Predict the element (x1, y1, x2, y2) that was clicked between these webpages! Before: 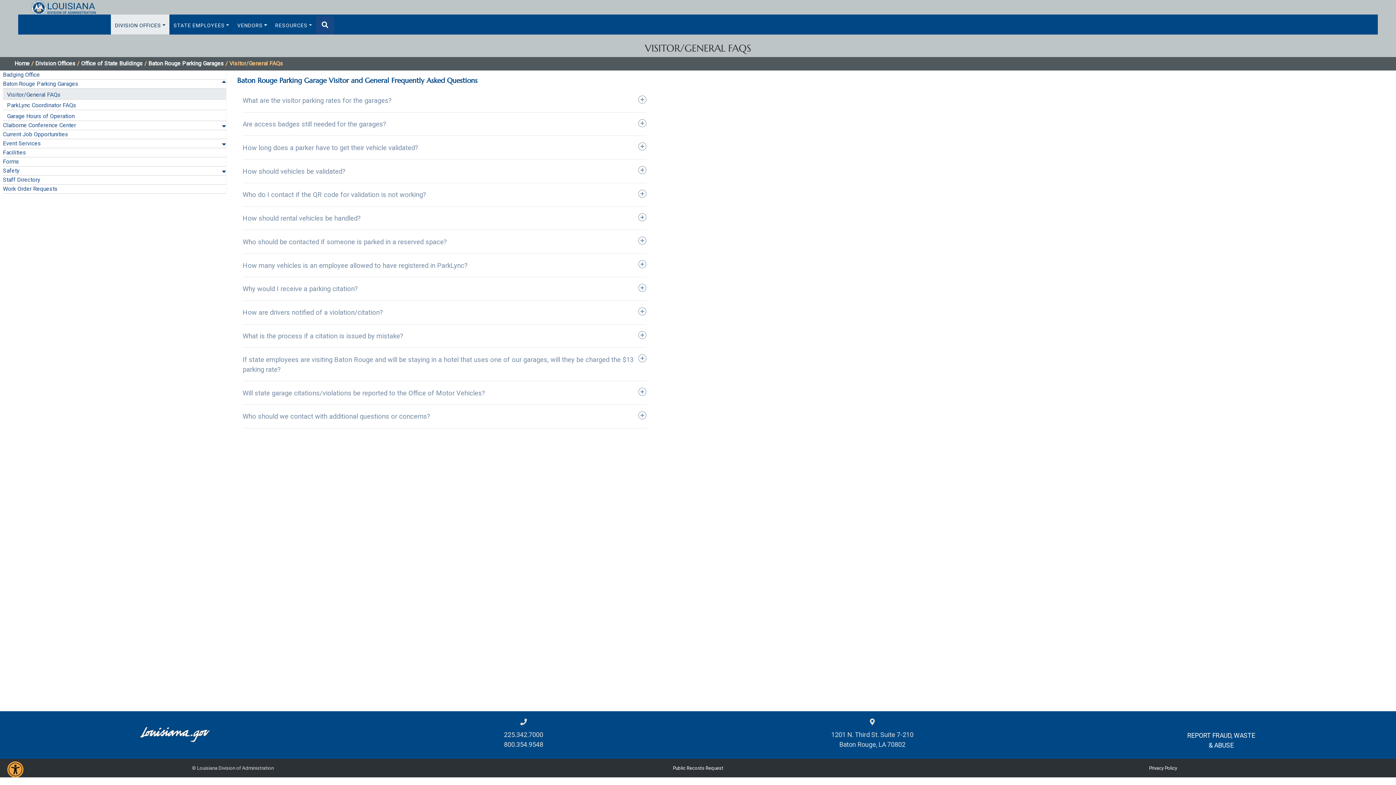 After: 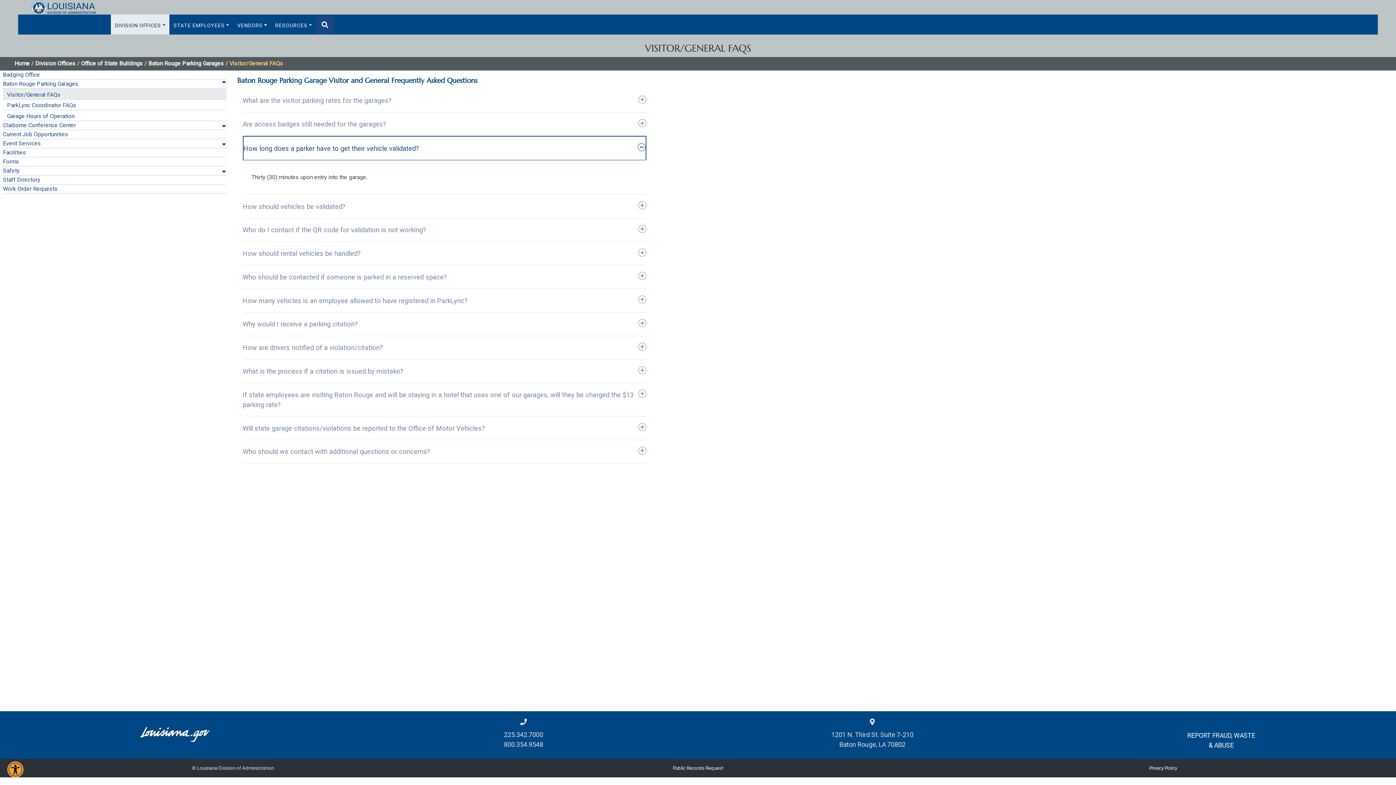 Action: bbox: (242, 136, 646, 159) label: How long does a parker have to get their vehicle validated?